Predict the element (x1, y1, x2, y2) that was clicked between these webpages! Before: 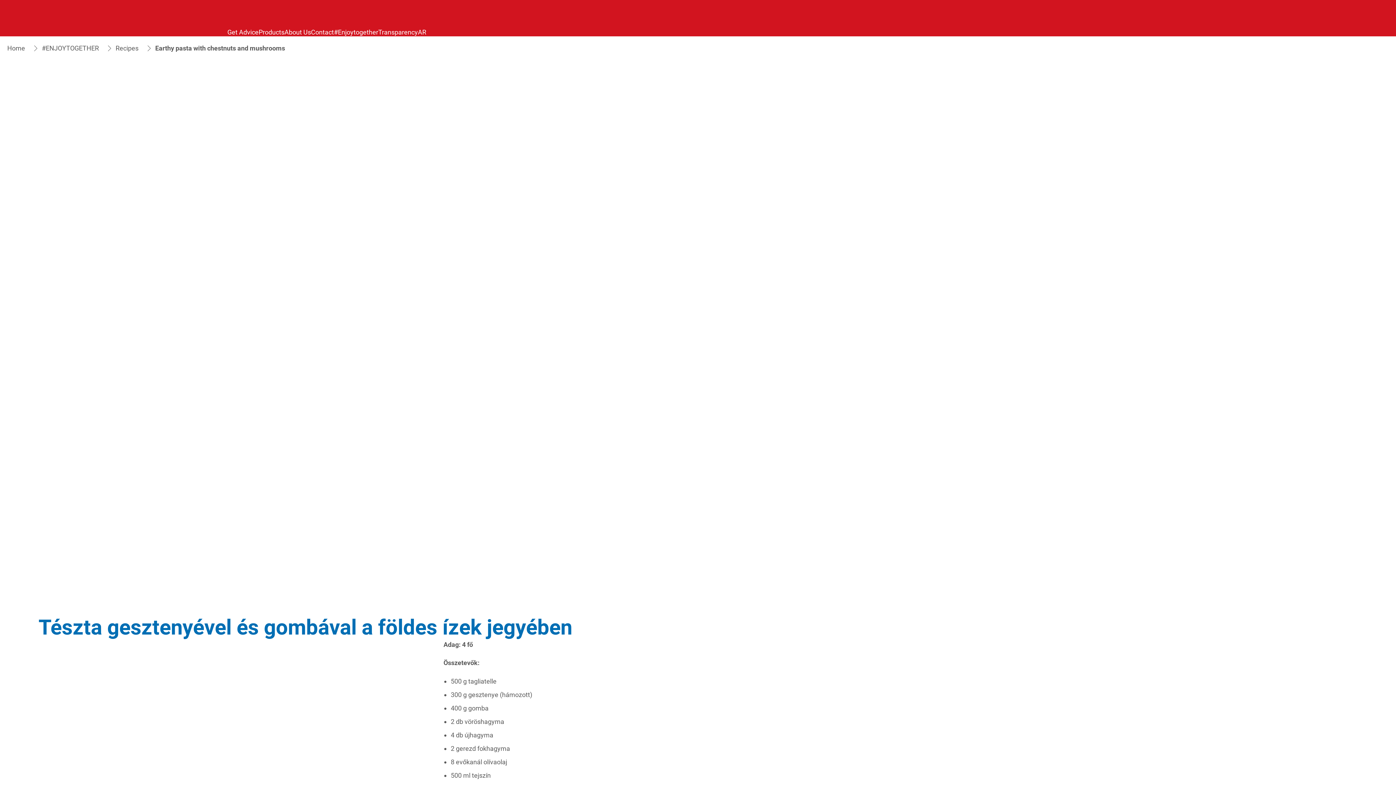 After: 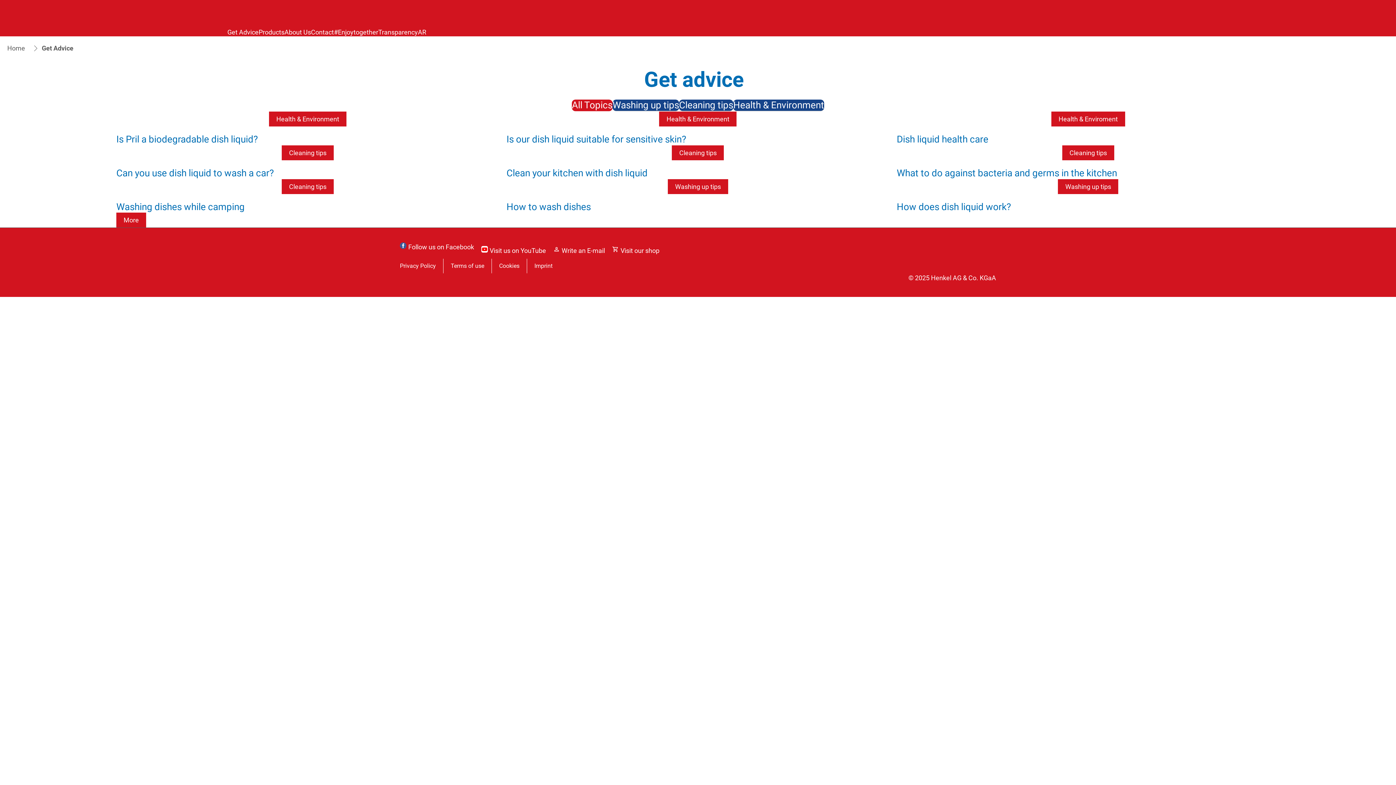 Action: label: Get Advice  bbox: (227, 28, 258, 36)